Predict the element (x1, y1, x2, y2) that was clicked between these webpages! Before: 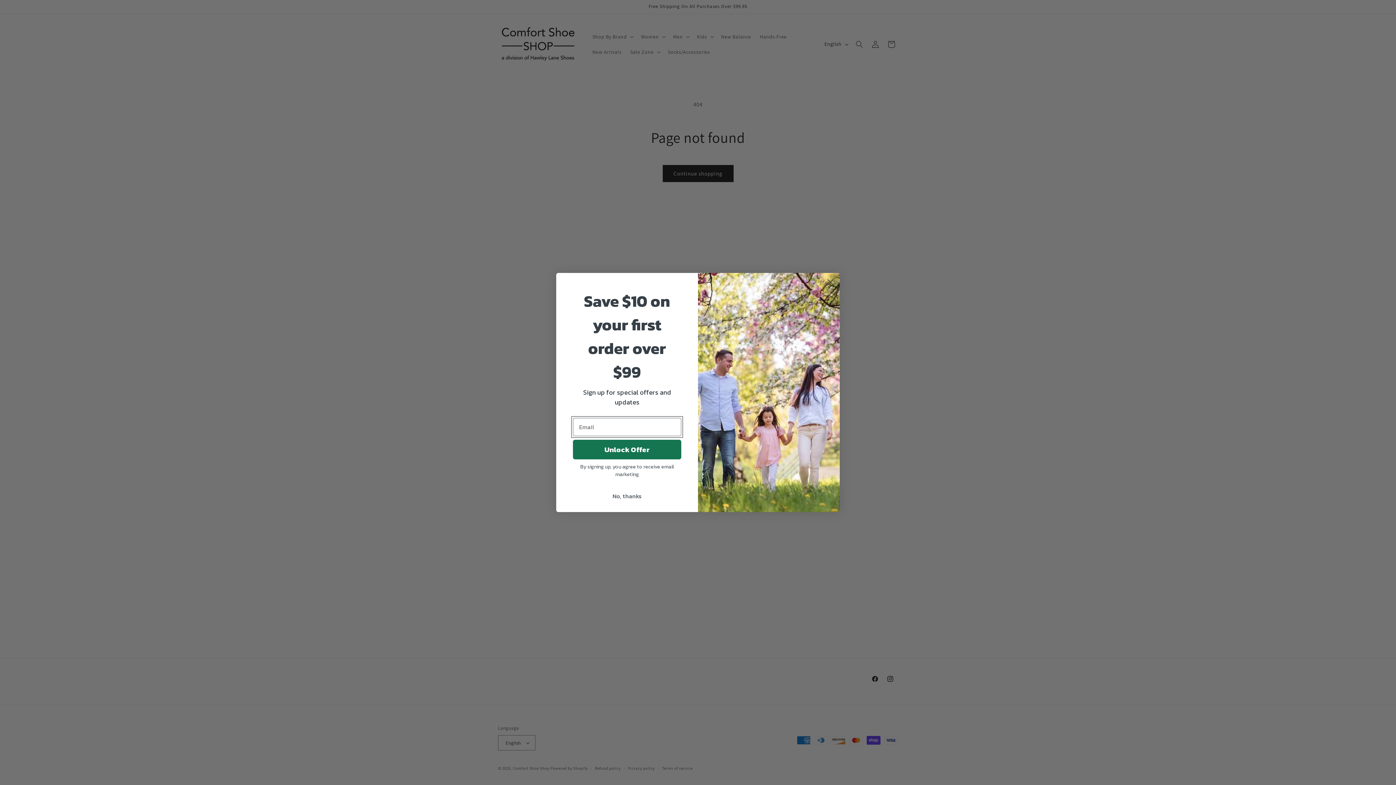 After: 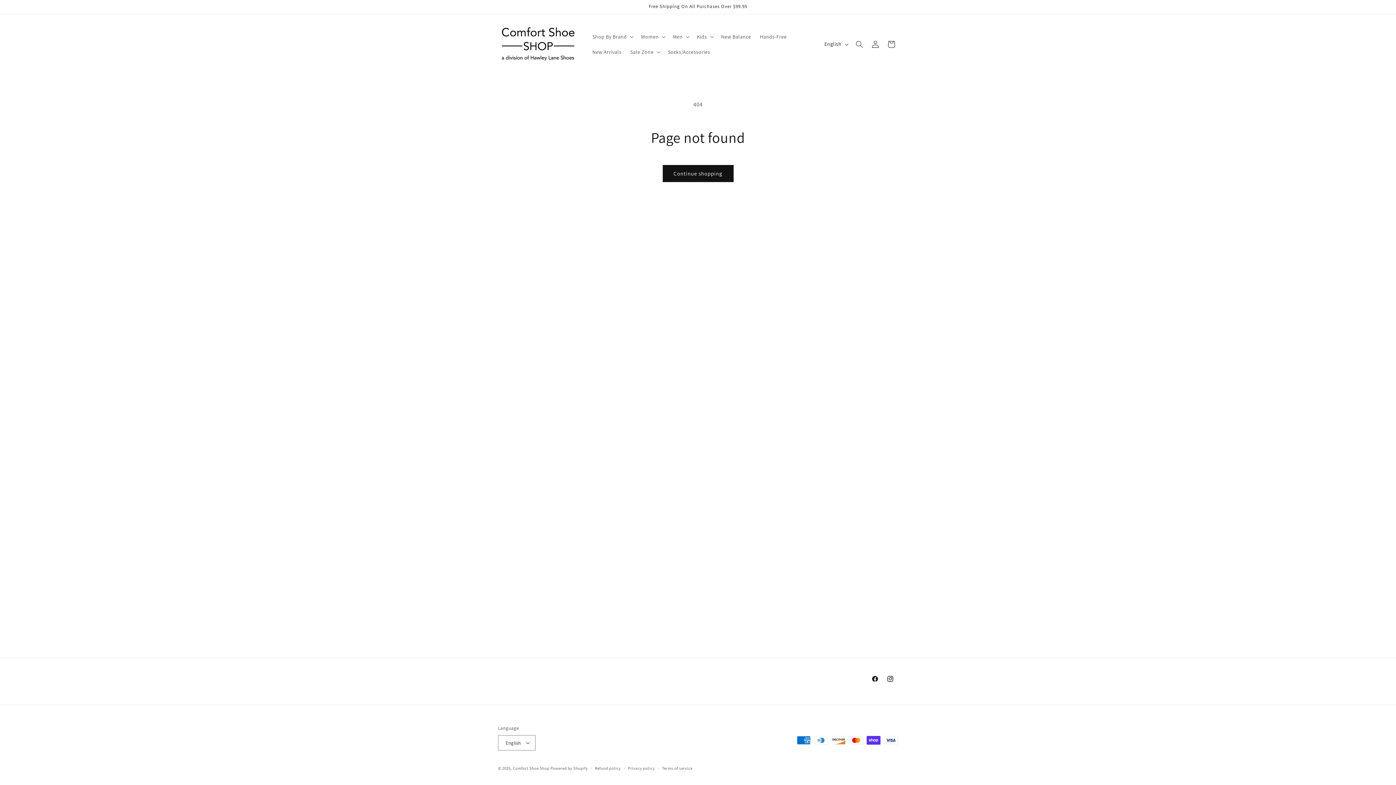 Action: label: No, thanks bbox: (573, 490, 681, 503)